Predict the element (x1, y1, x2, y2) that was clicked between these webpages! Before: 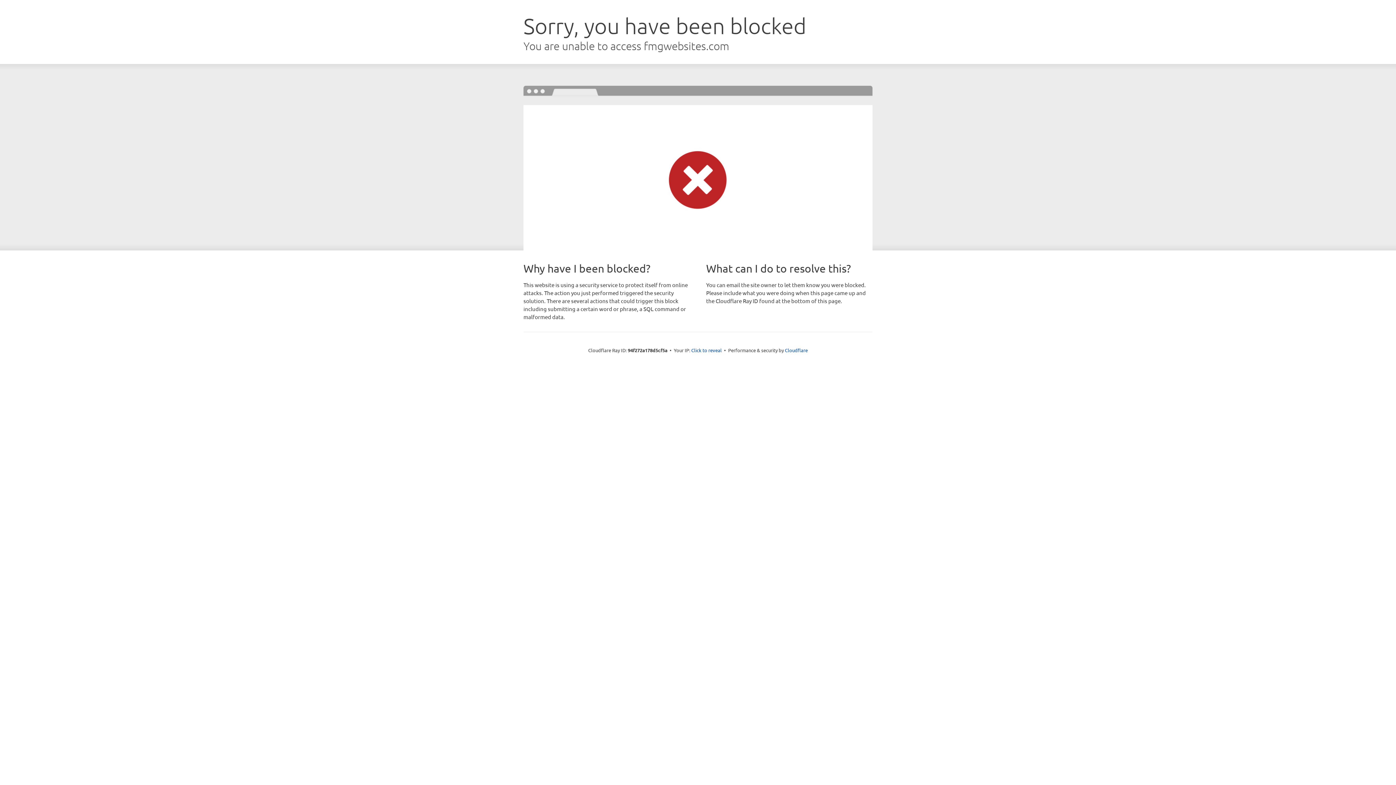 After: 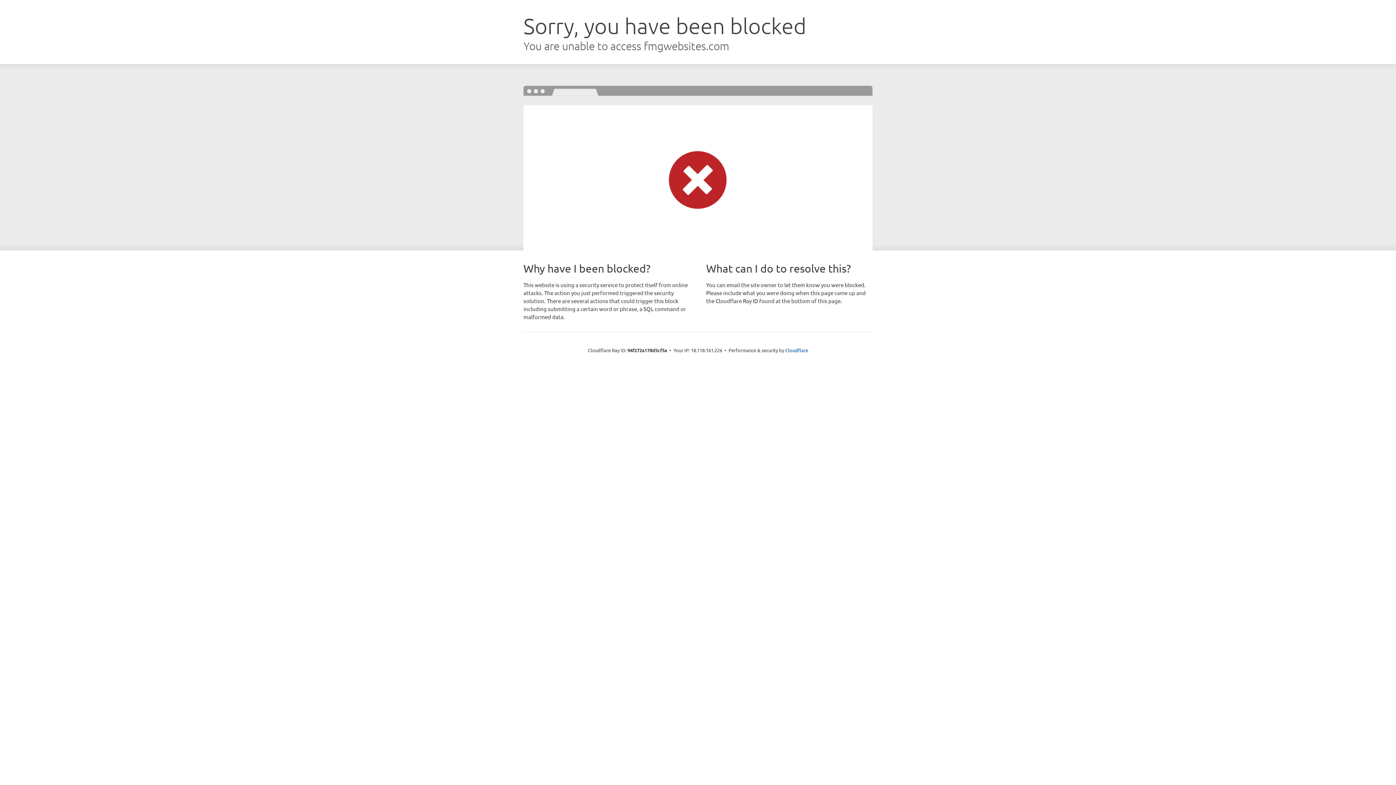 Action: bbox: (691, 346, 722, 353) label: Click to reveal